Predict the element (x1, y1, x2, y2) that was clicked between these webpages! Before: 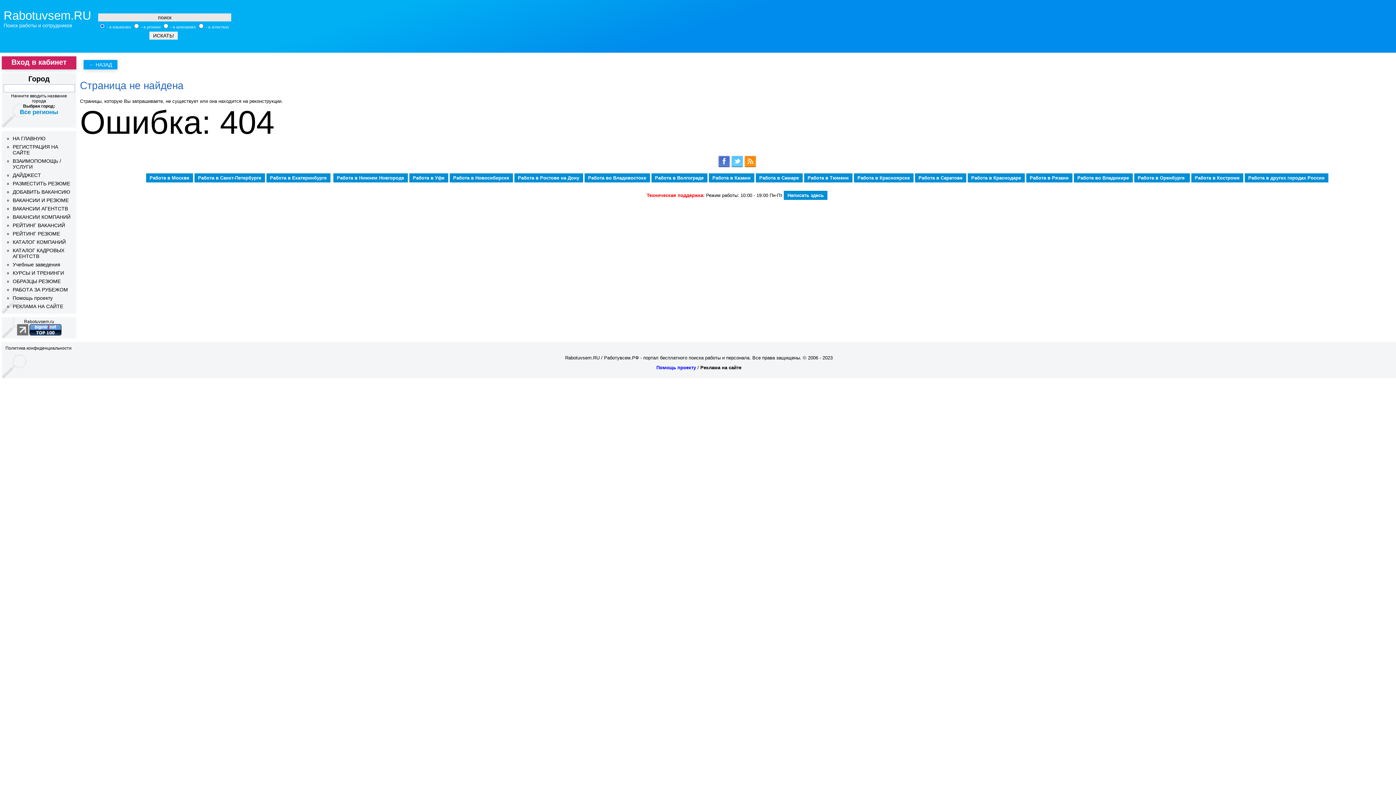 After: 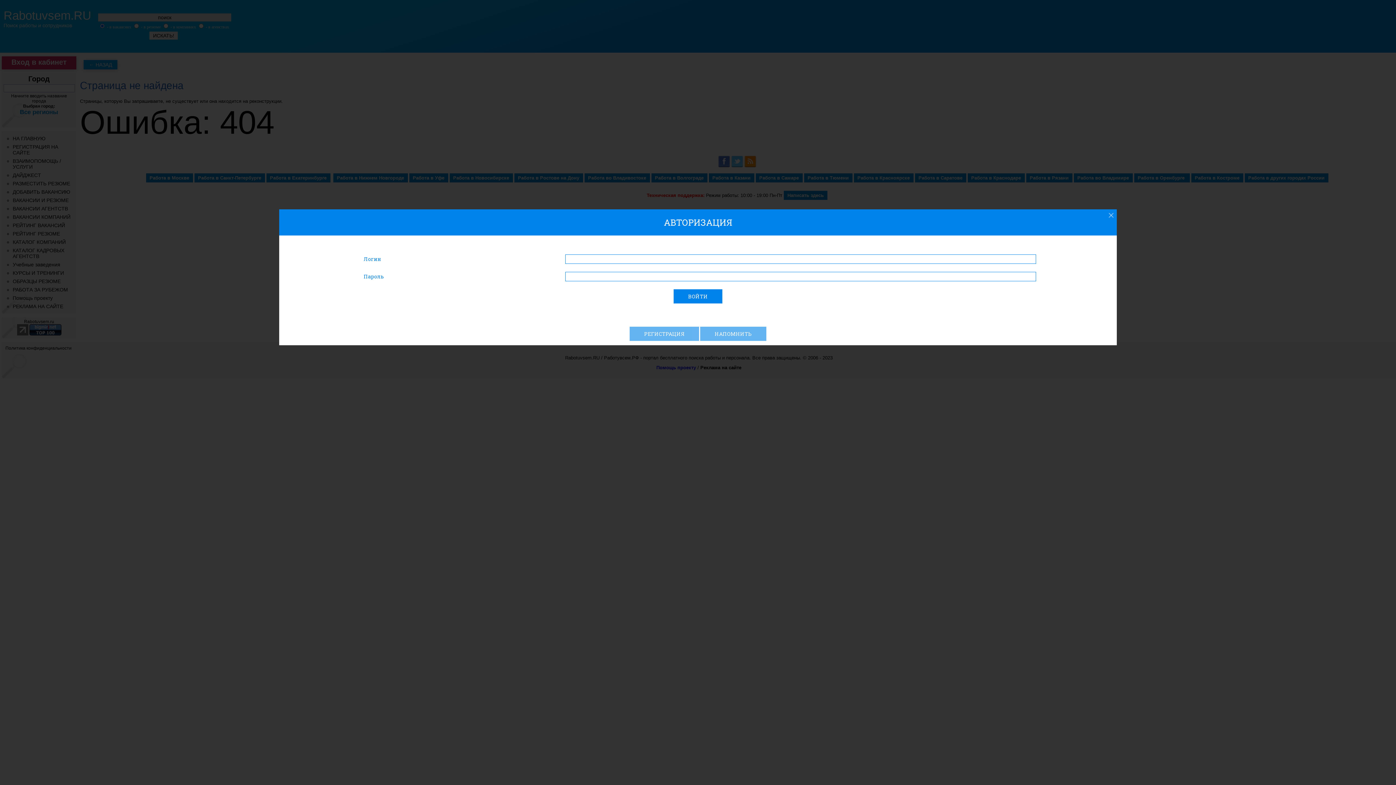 Action: label: Вход в кабинет bbox: (11, 58, 66, 66)